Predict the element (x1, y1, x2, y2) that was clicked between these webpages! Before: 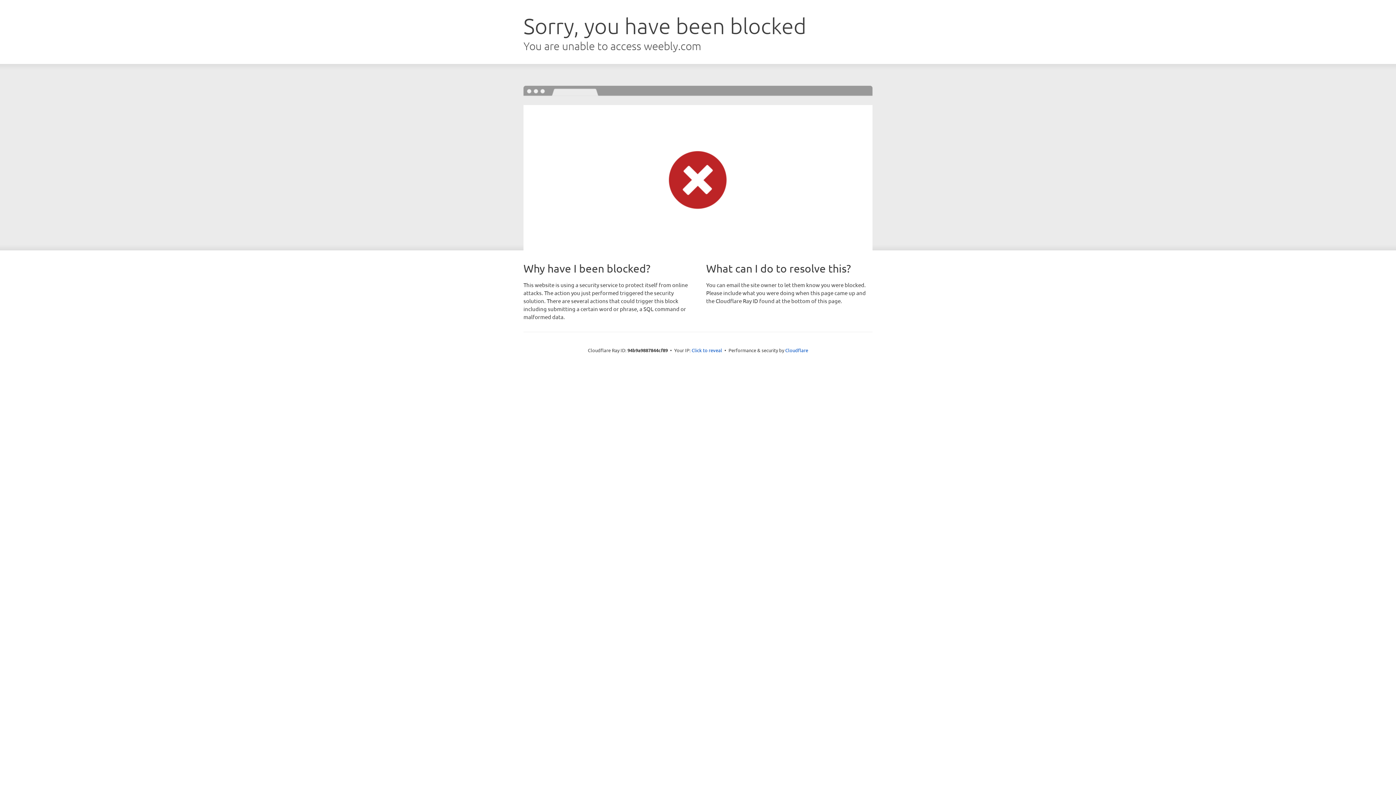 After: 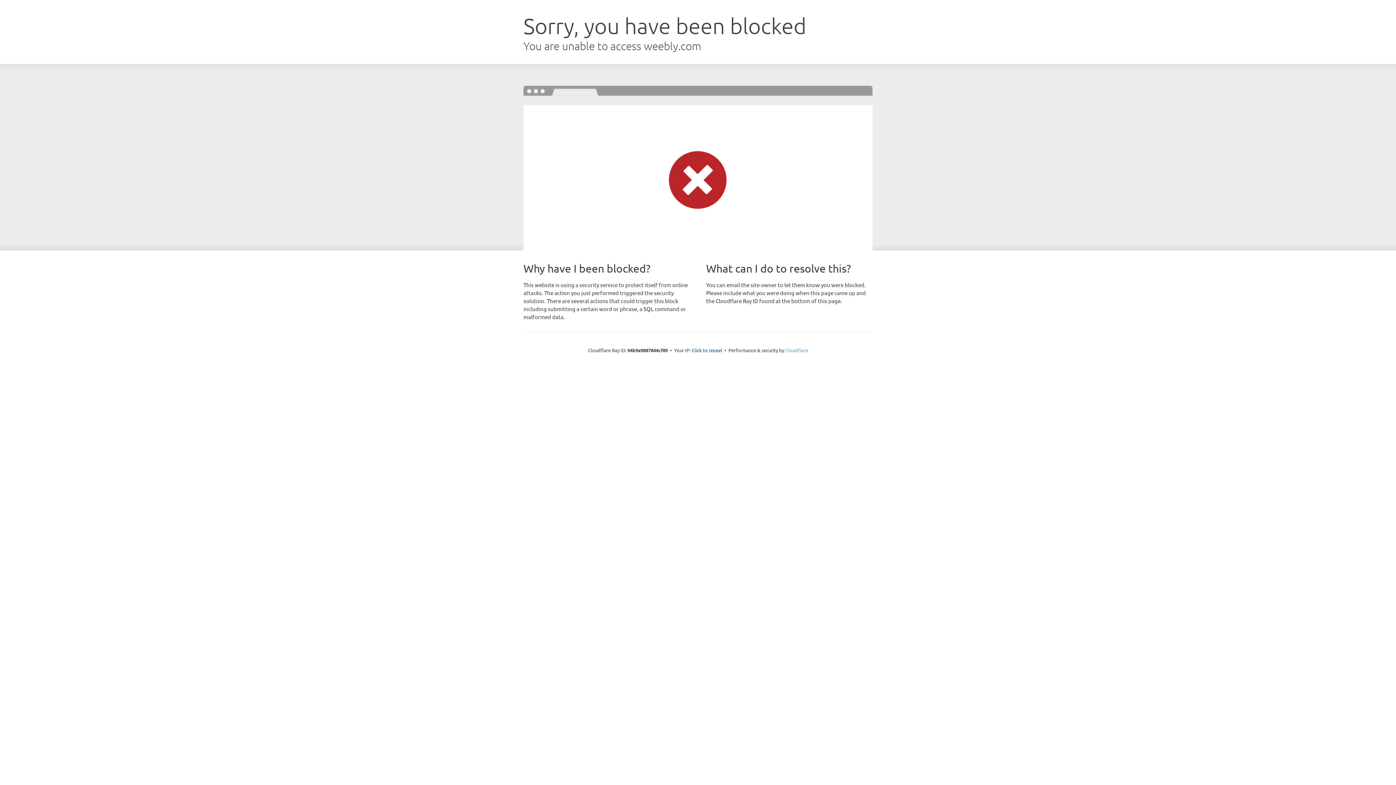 Action: bbox: (785, 347, 808, 353) label: Cloudflare